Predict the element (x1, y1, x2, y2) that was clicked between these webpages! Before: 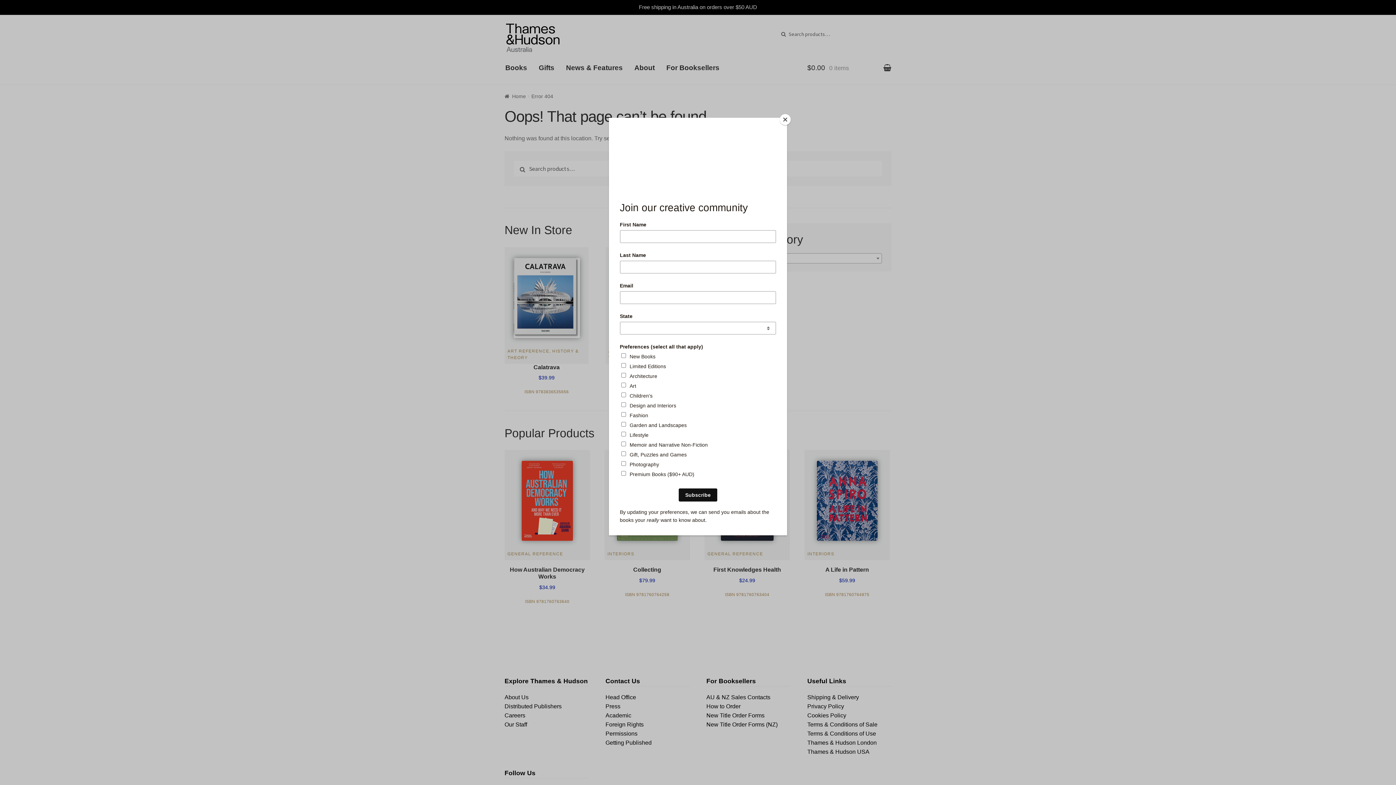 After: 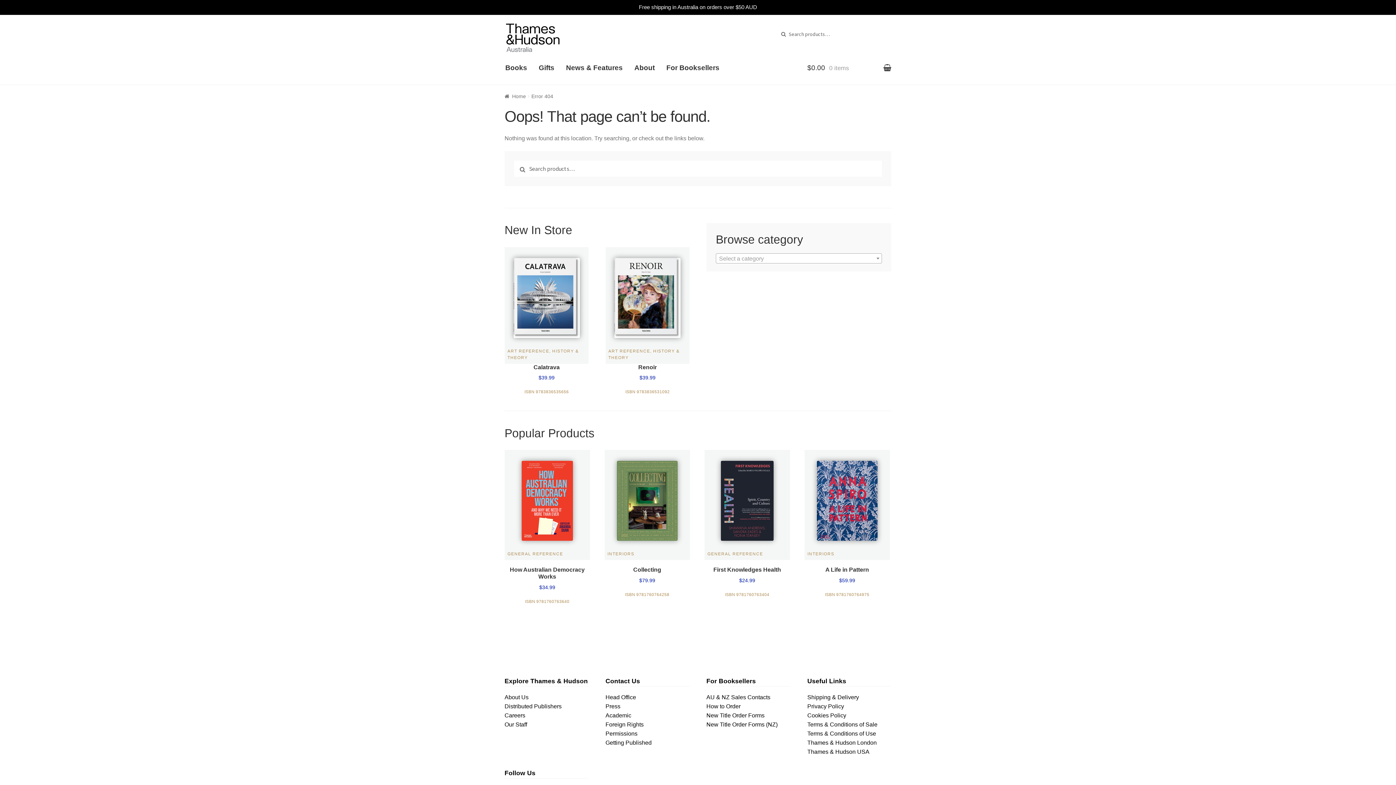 Action: bbox: (780, 114, 790, 125) label: Close